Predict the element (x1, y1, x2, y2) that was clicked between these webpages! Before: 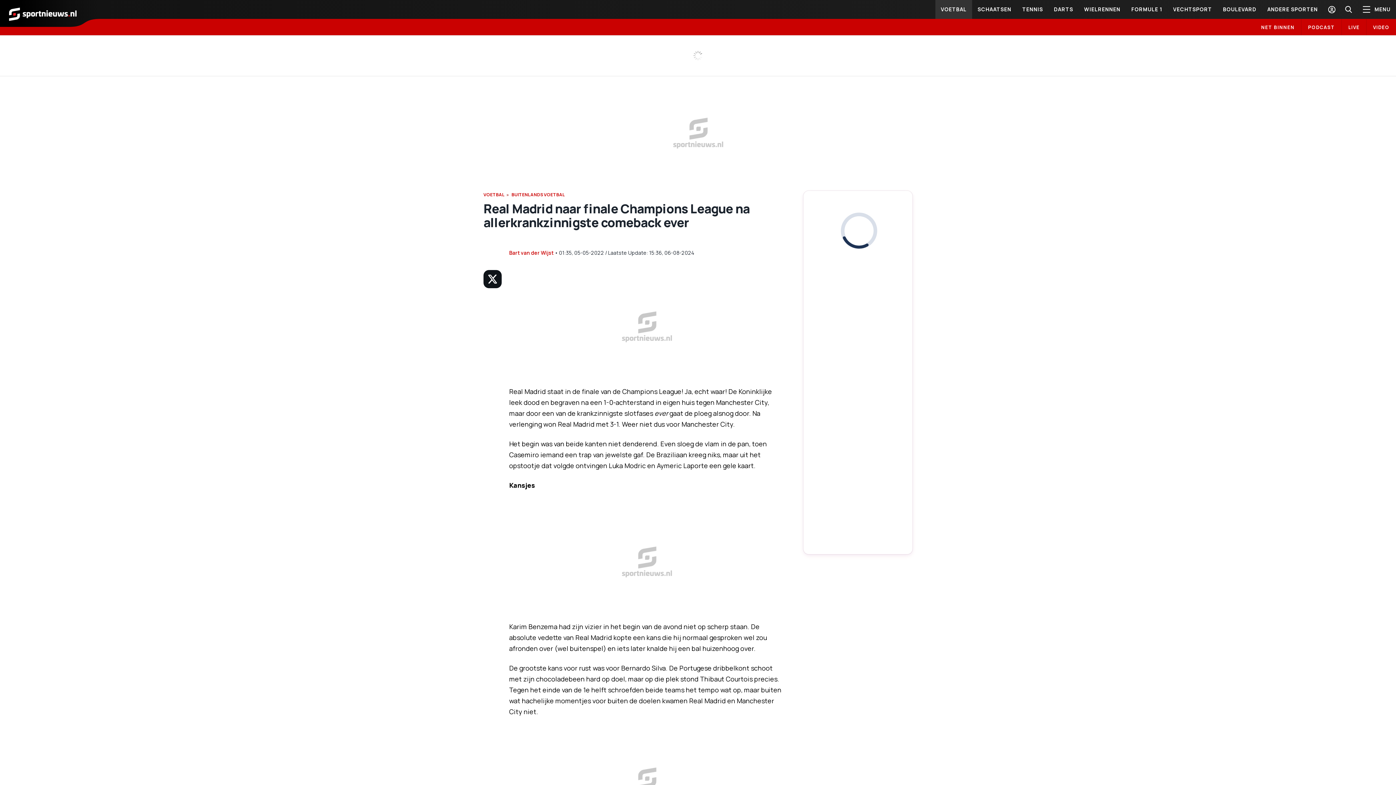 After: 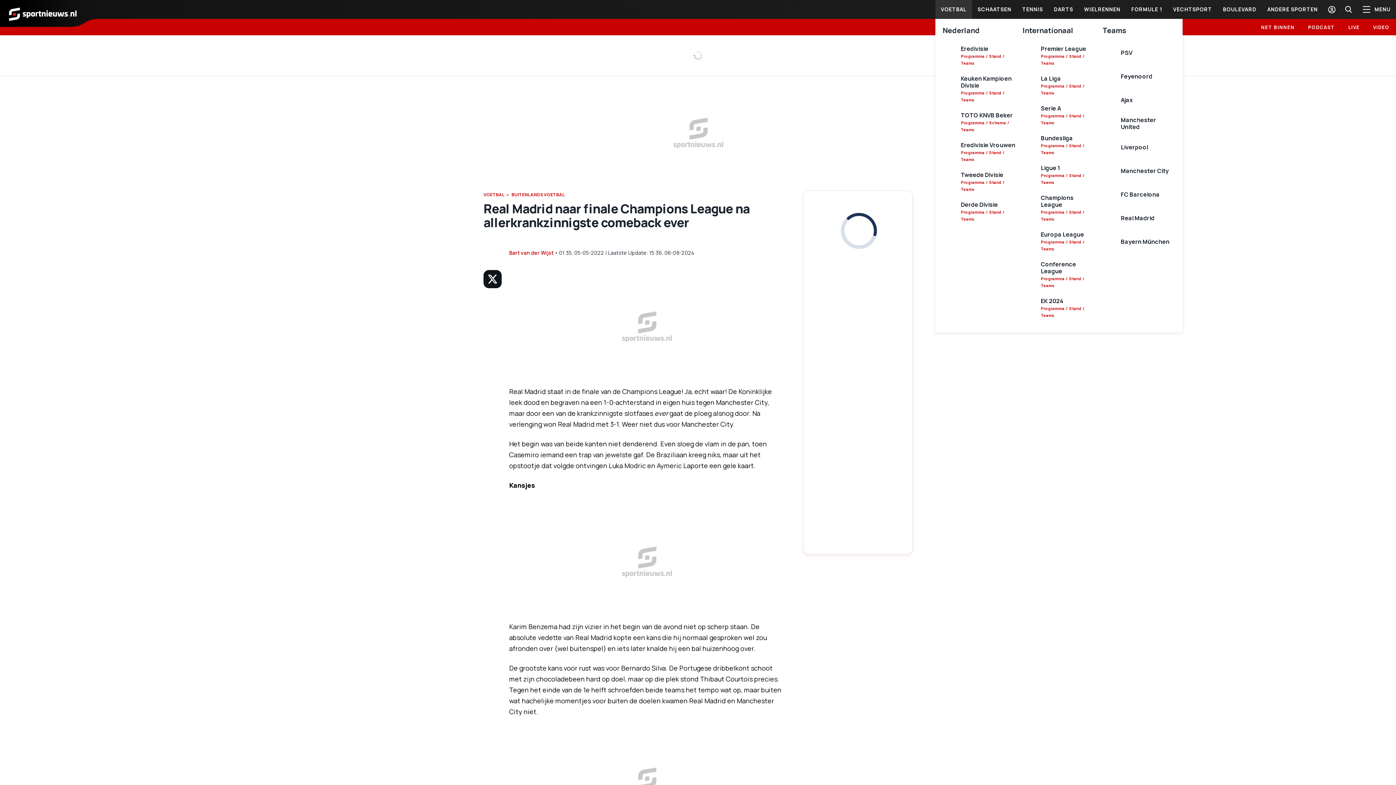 Action: label: VOETBAL bbox: (935, 0, 972, 18)